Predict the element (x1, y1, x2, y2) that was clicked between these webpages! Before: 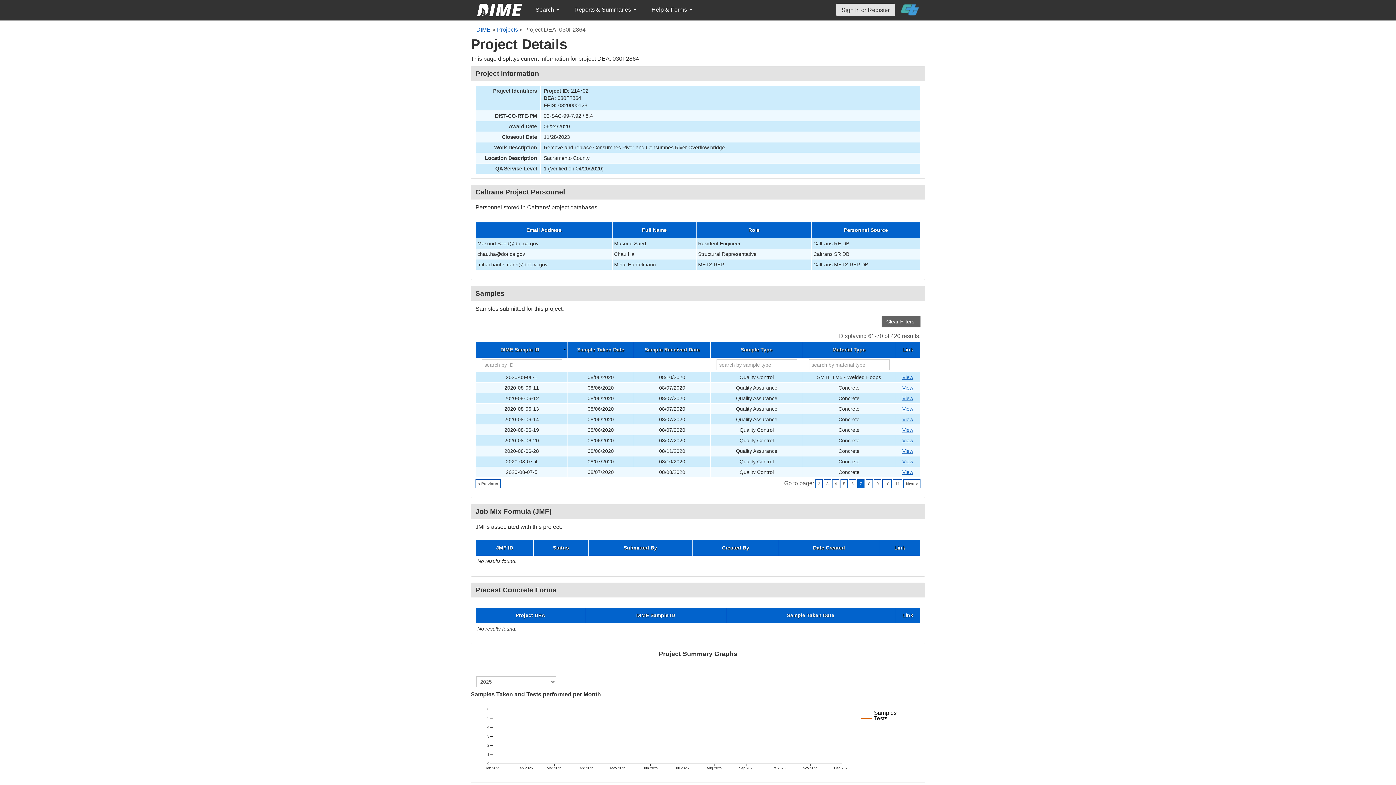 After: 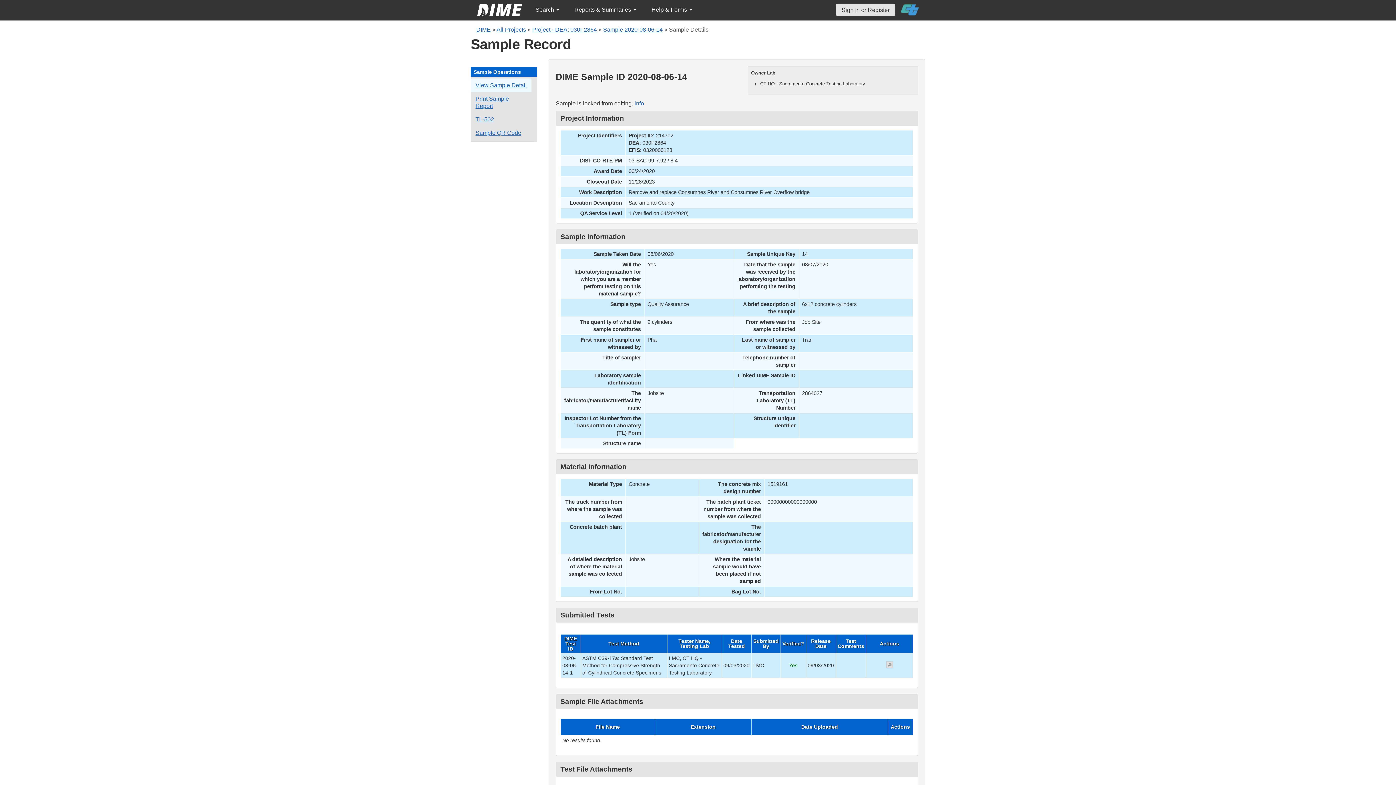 Action: label: Go to DIME sample 27724 bbox: (902, 416, 913, 422)